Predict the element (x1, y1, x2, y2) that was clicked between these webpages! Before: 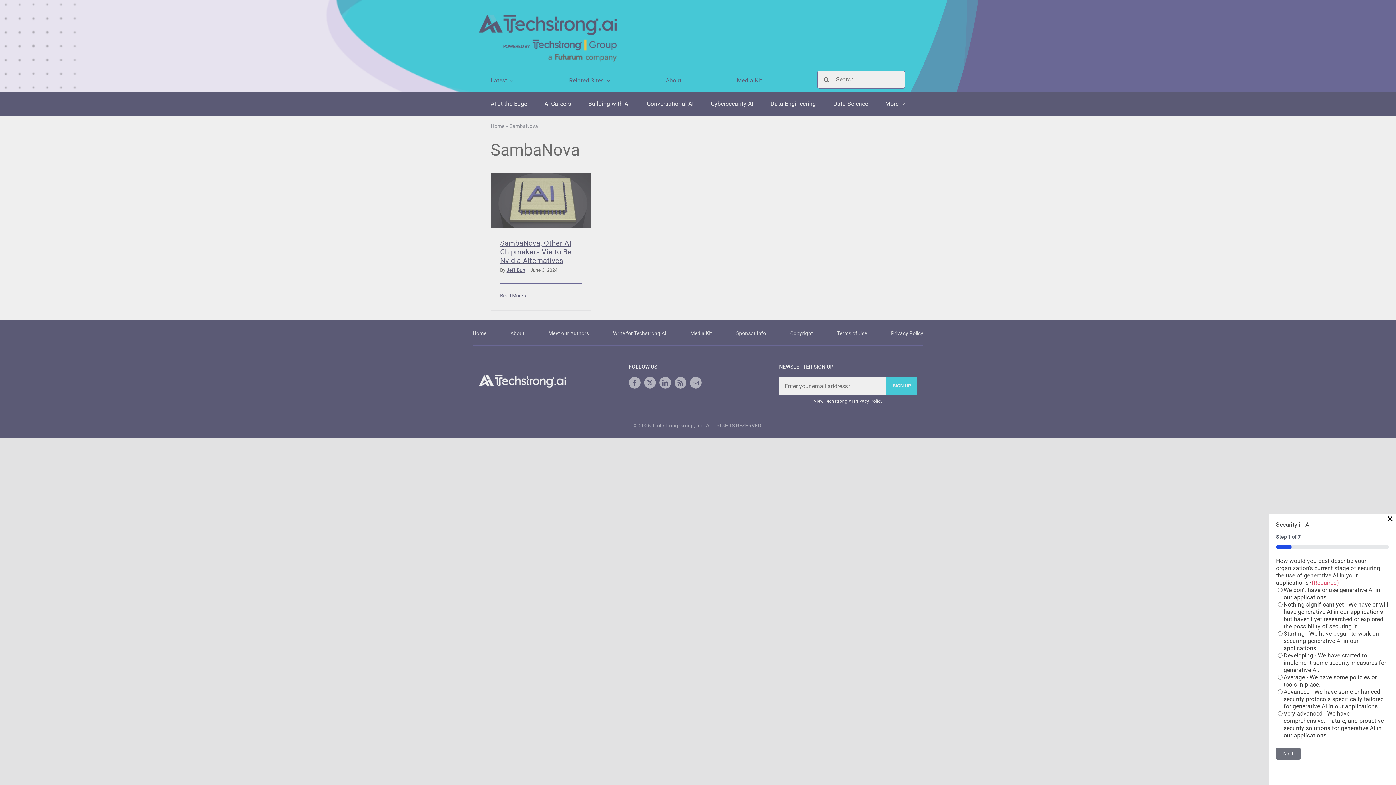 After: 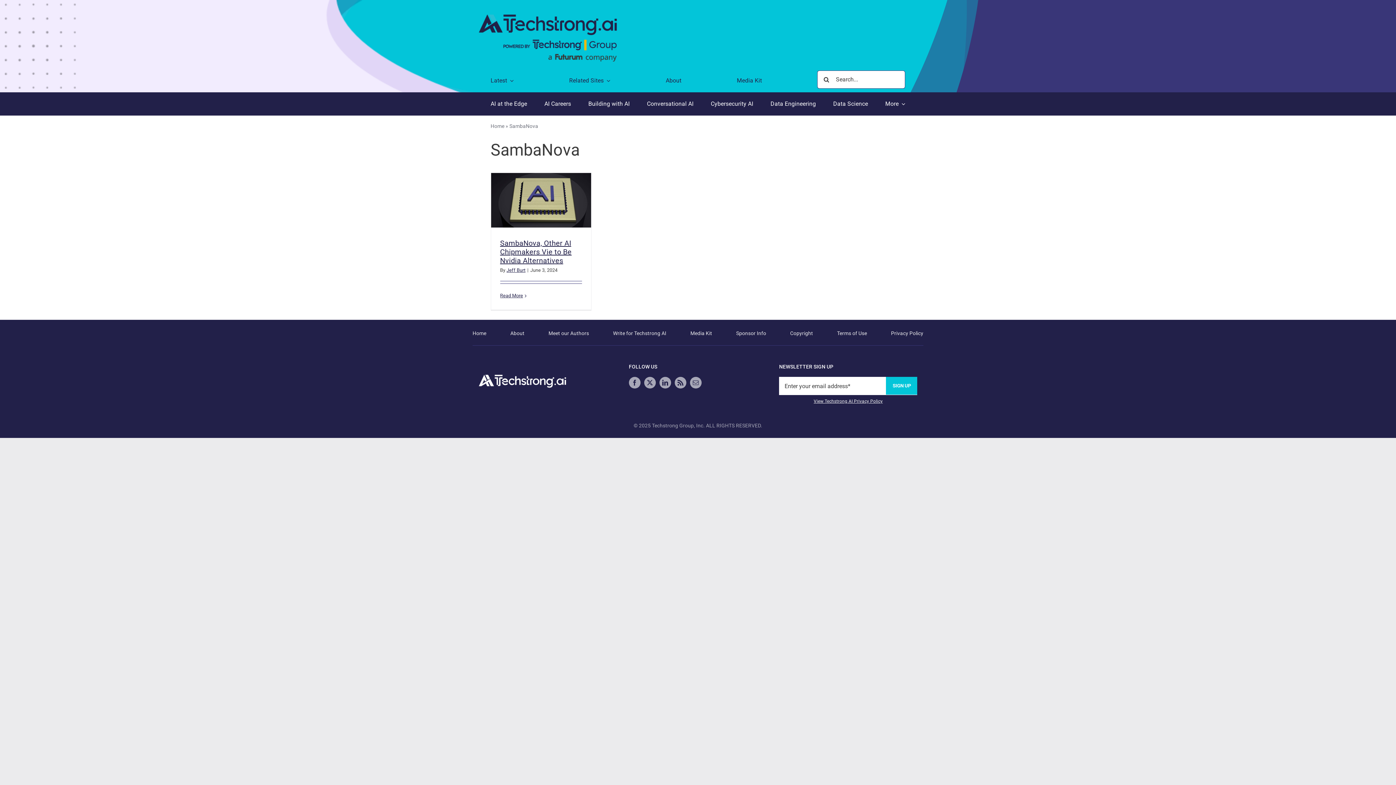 Action: label: × bbox: (1387, 516, 1393, 521)